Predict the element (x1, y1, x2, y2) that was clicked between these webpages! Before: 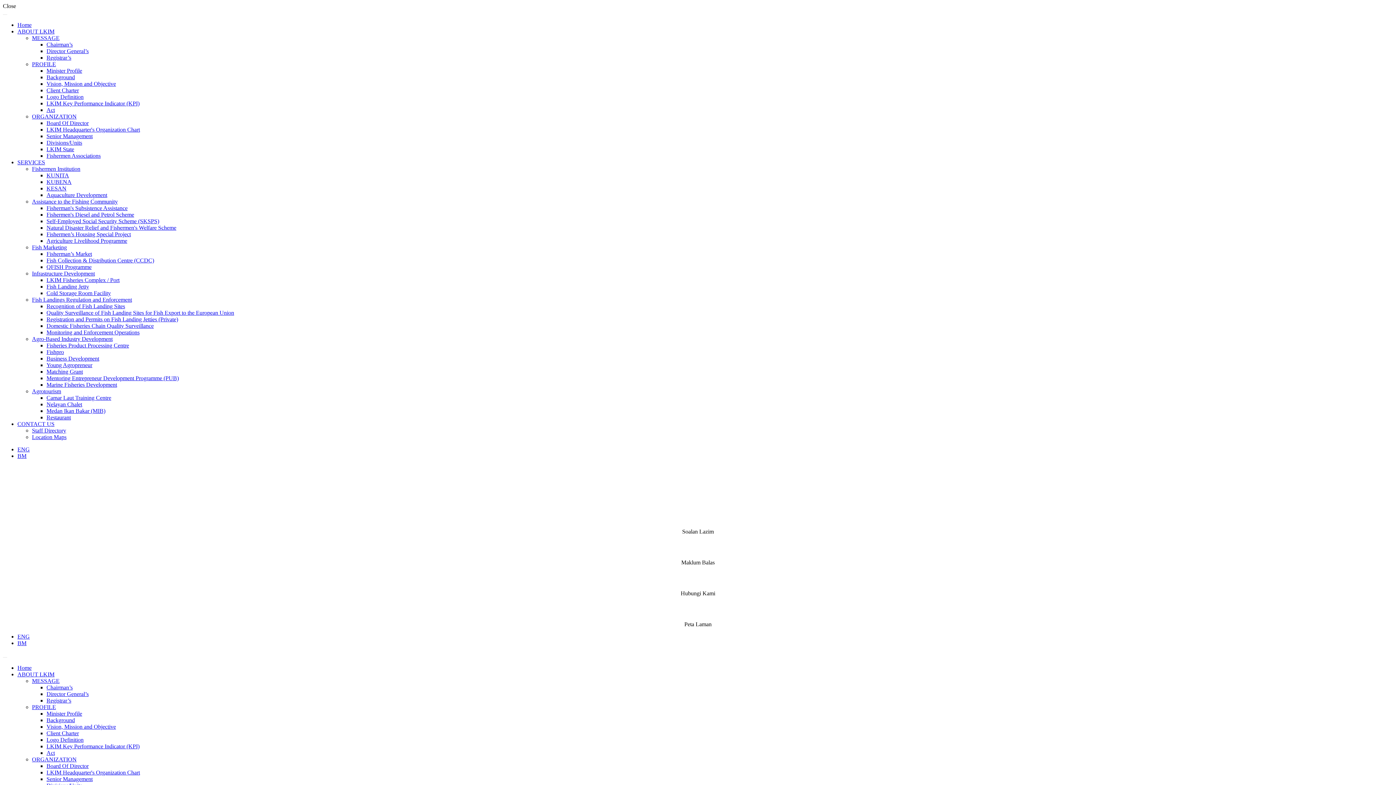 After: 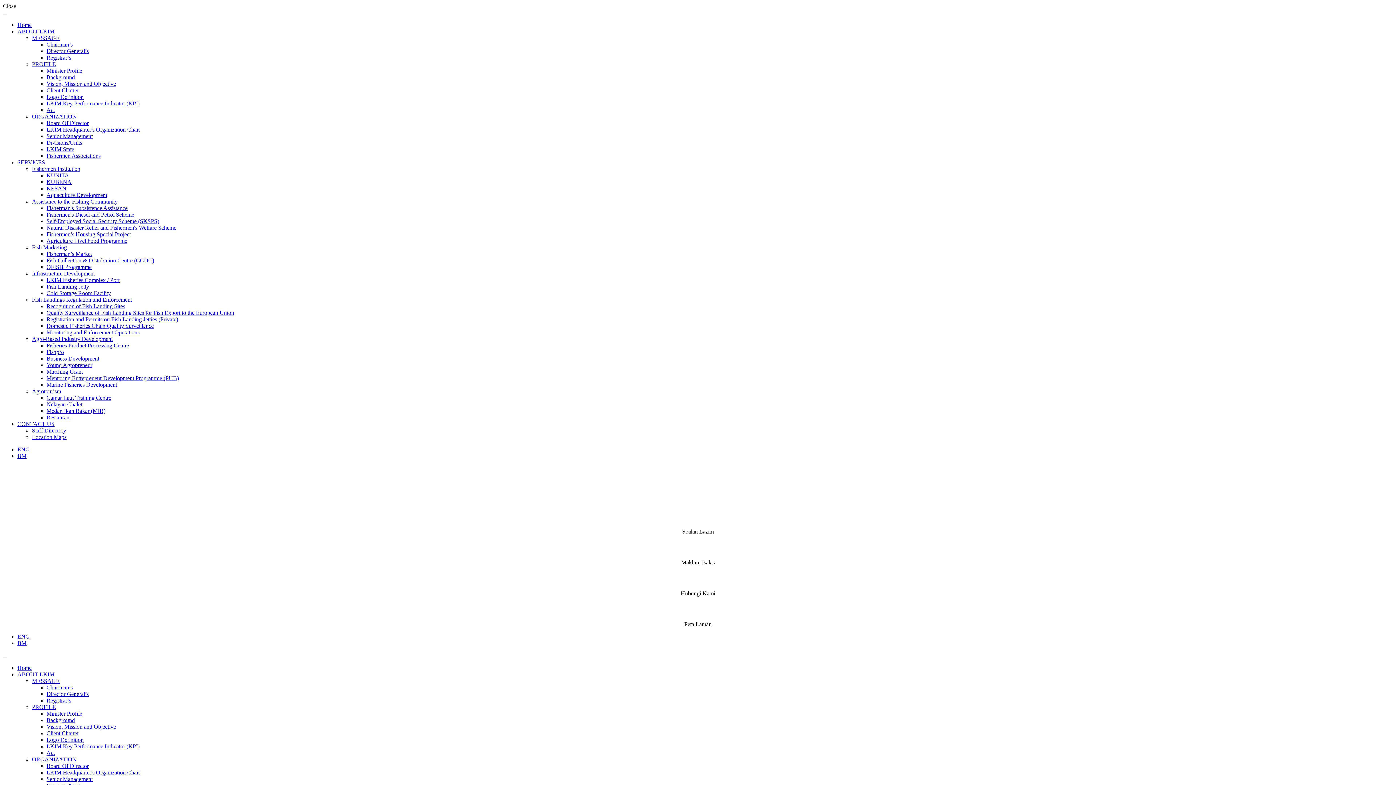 Action: label: Cold Storage Room Facility bbox: (46, 290, 110, 296)